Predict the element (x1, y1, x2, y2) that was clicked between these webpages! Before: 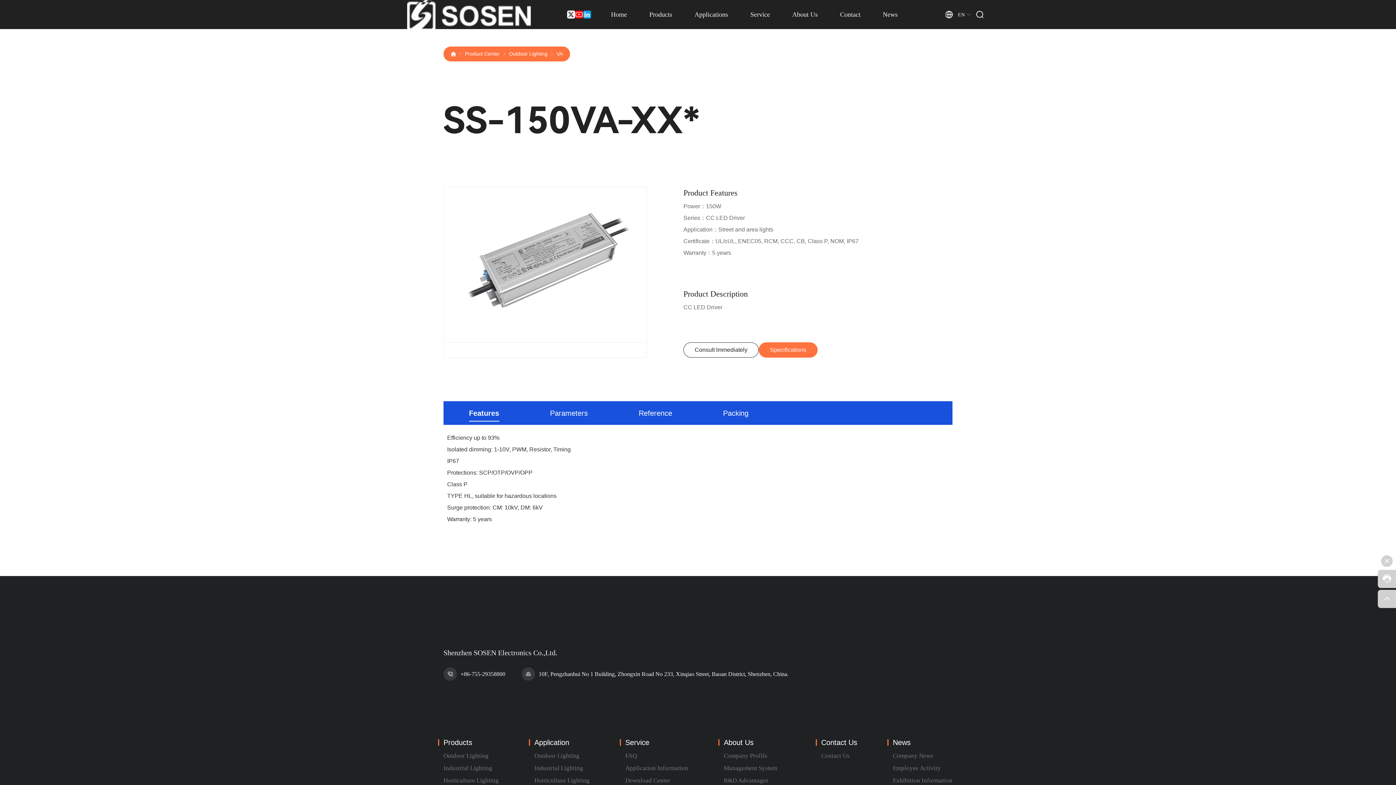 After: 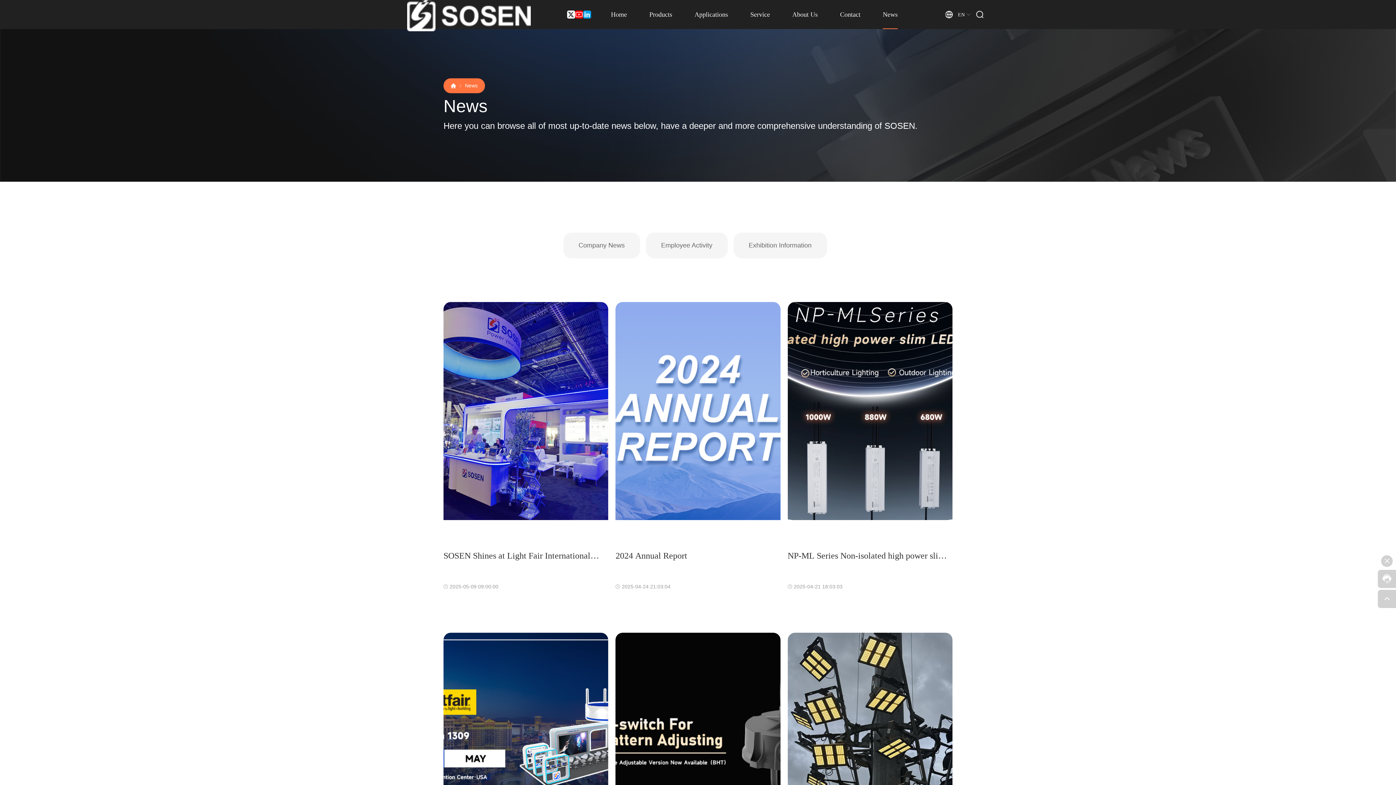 Action: bbox: (883, 0, 897, 29) label: News